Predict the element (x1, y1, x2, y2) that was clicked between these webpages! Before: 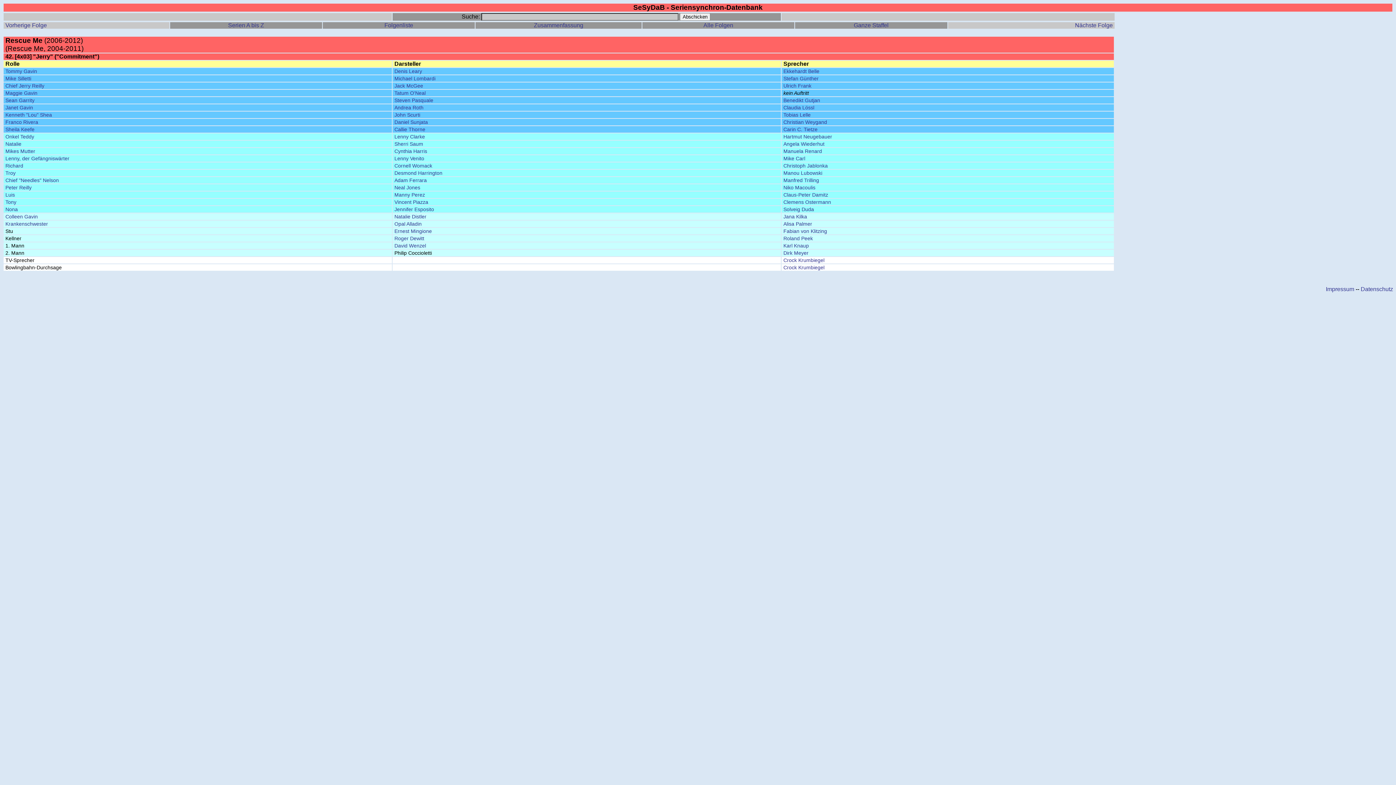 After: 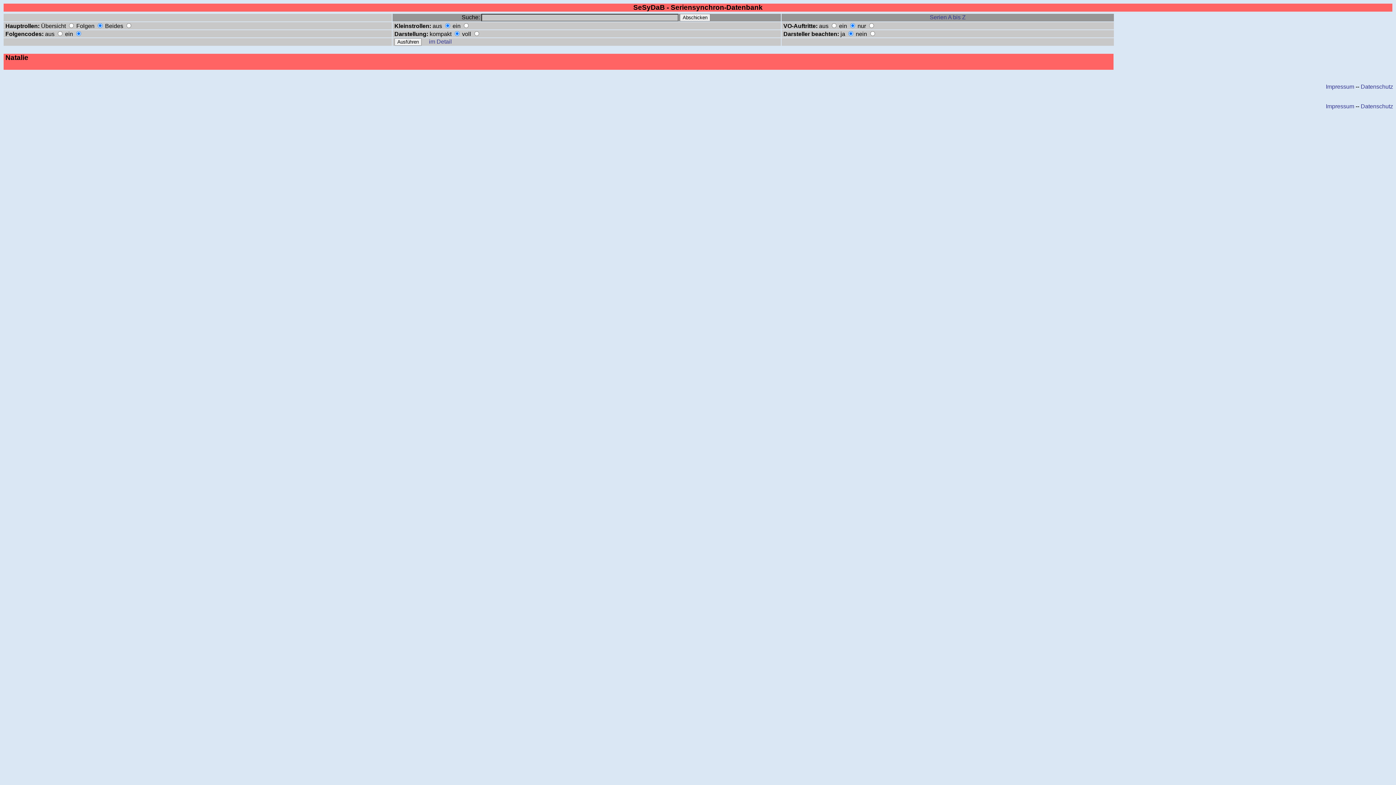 Action: label: Natalie bbox: (5, 141, 21, 146)